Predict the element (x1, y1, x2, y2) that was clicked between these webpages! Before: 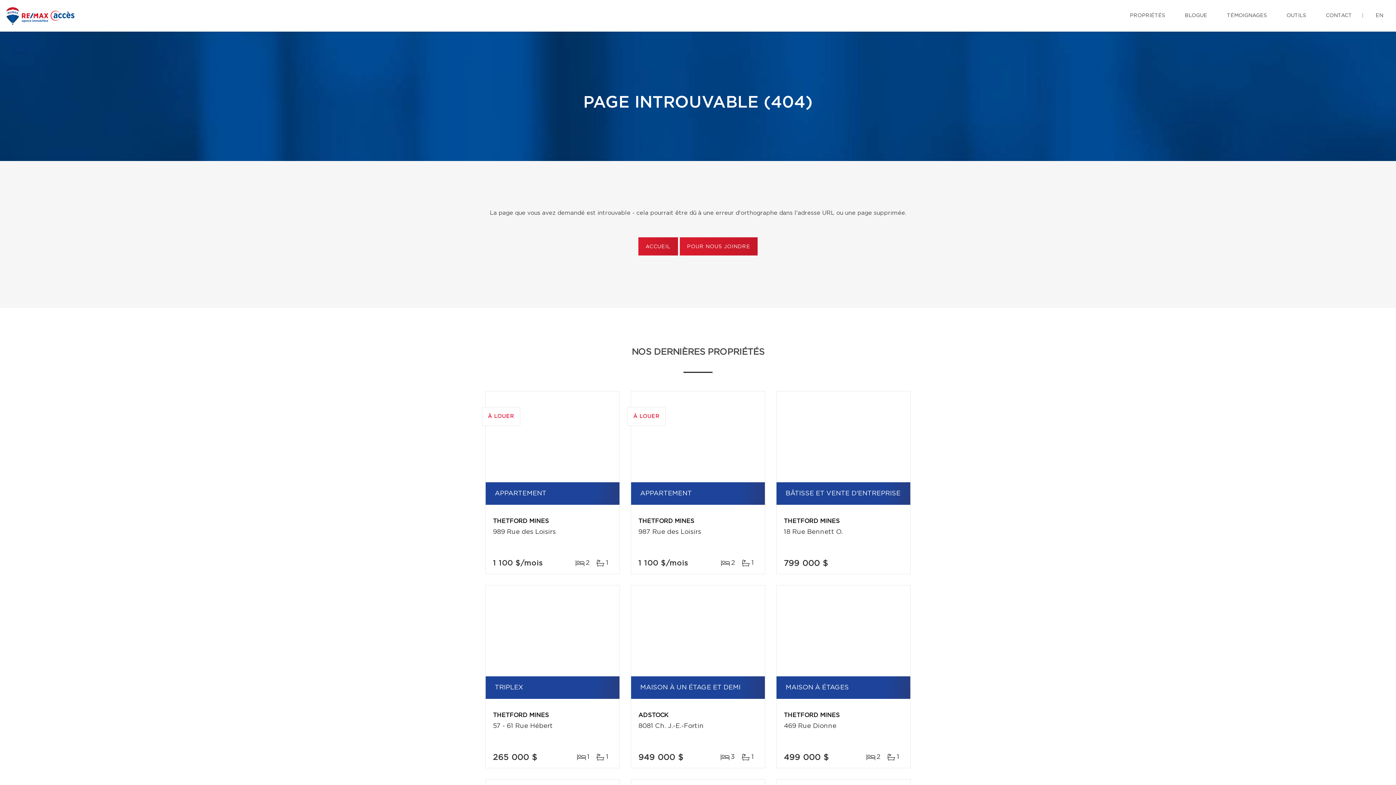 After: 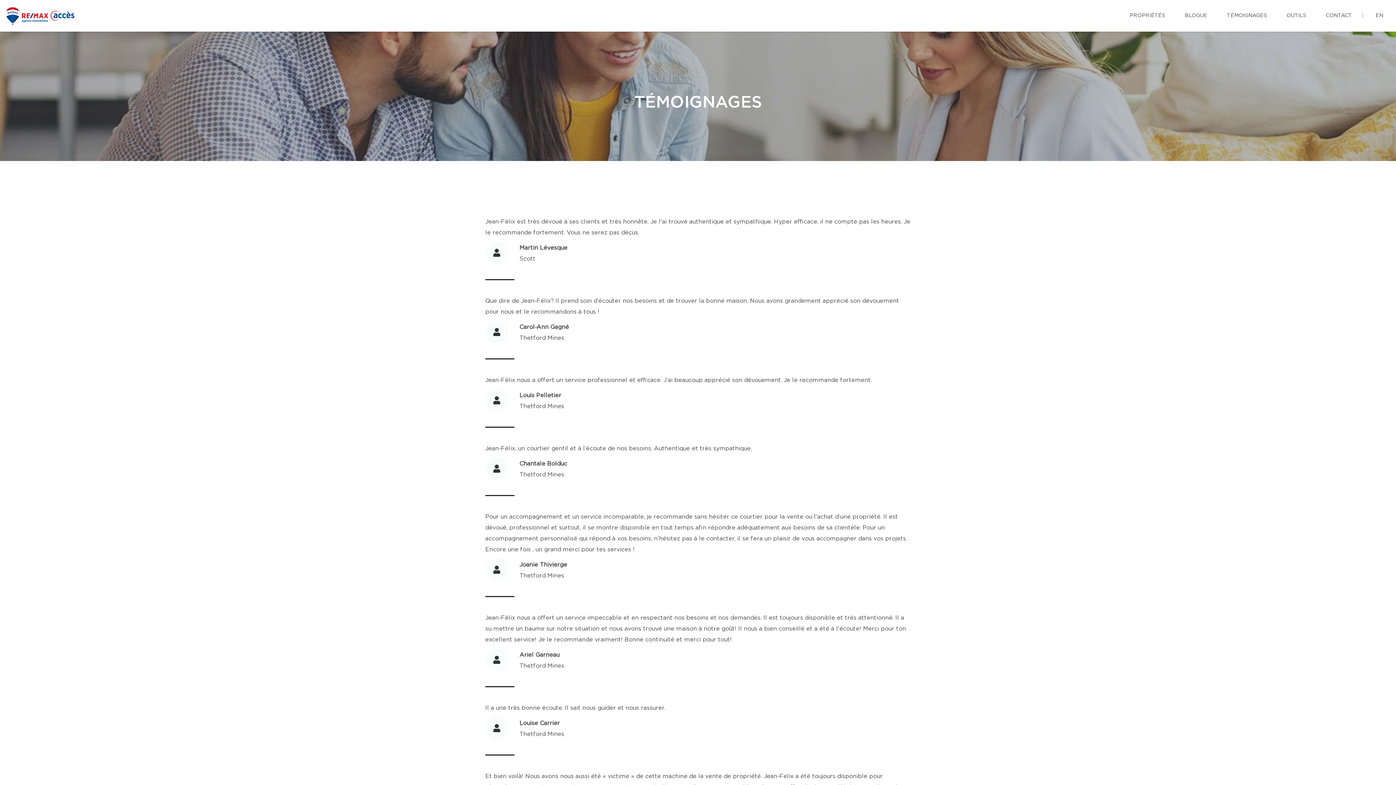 Action: bbox: (1221, 0, 1272, 31) label: TÉMOIGNAGES